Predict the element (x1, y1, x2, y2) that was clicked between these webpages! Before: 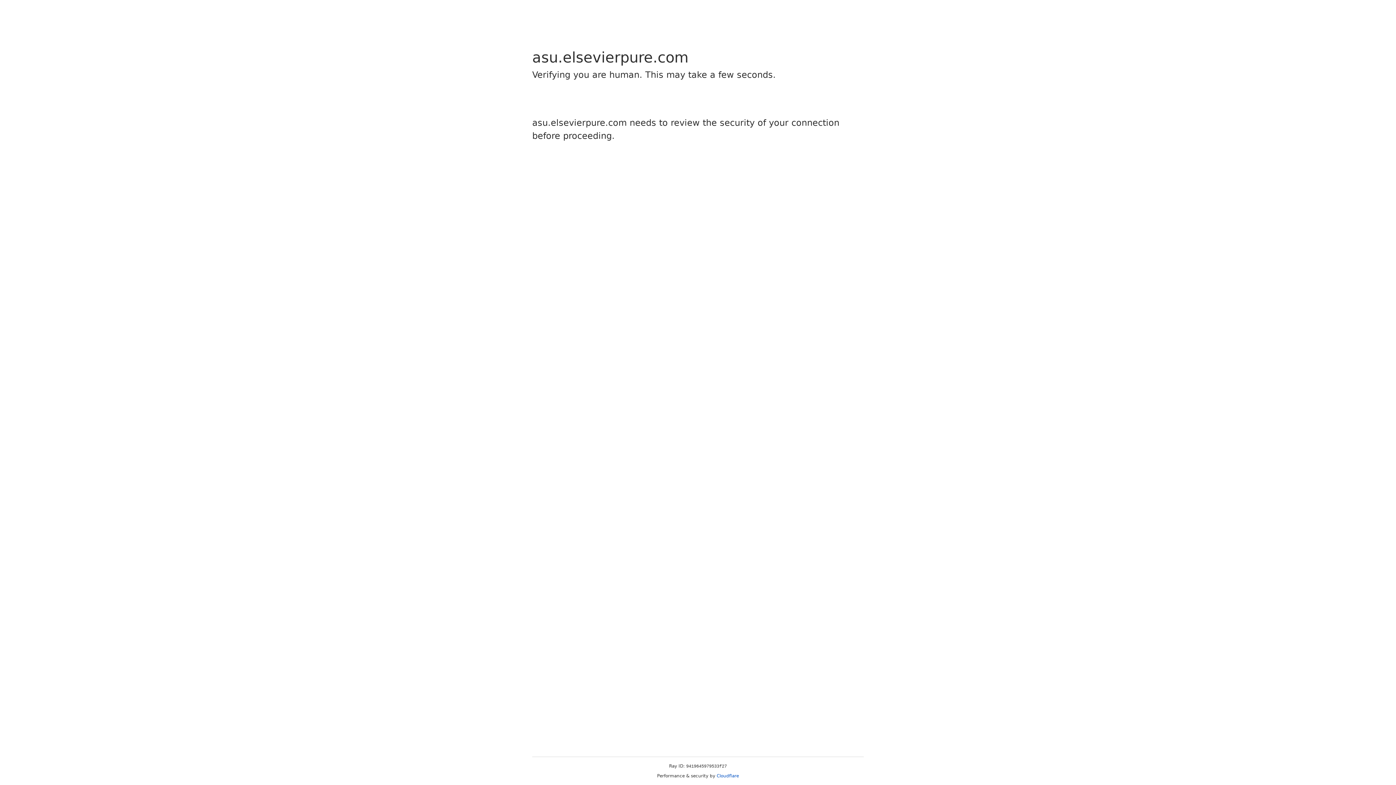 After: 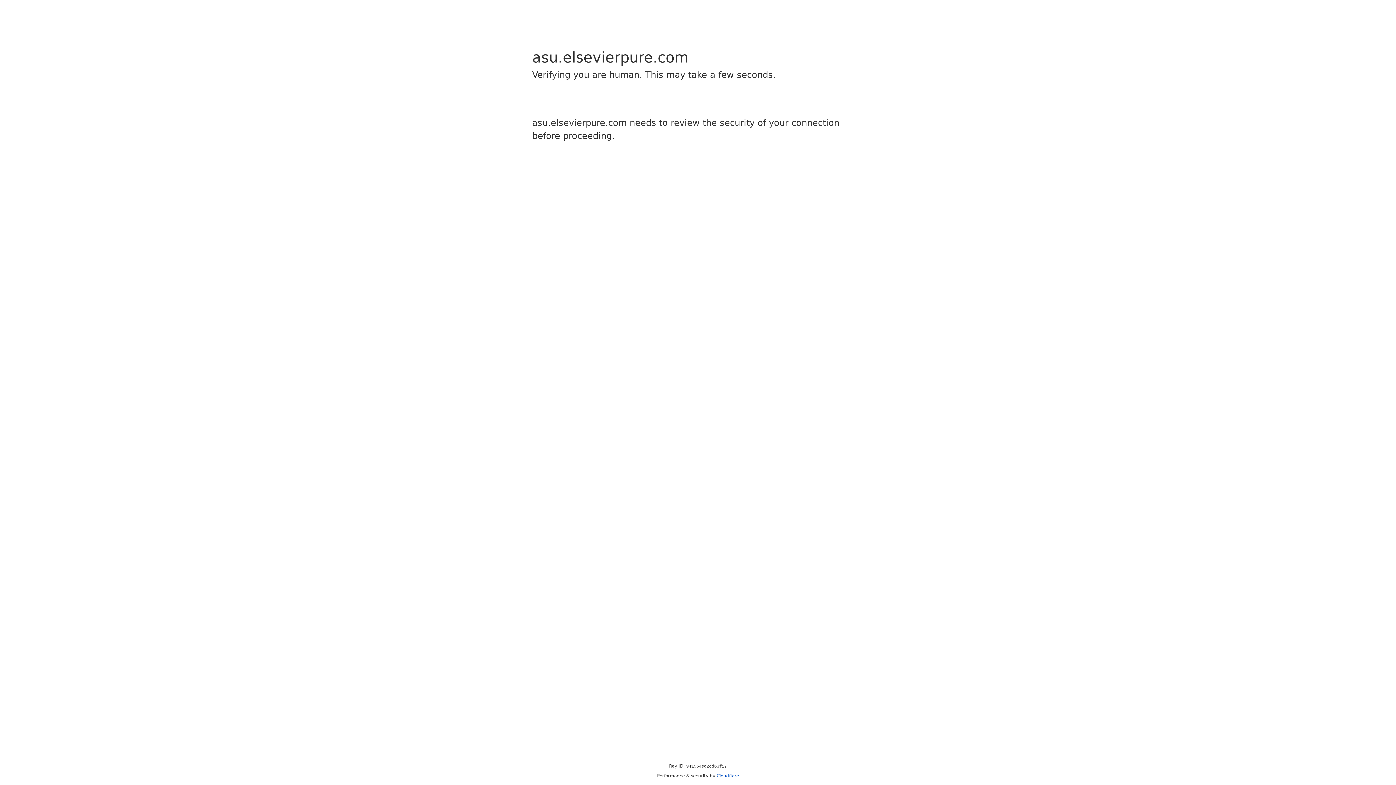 Action: bbox: (716, 773, 739, 778) label: Cloudflare